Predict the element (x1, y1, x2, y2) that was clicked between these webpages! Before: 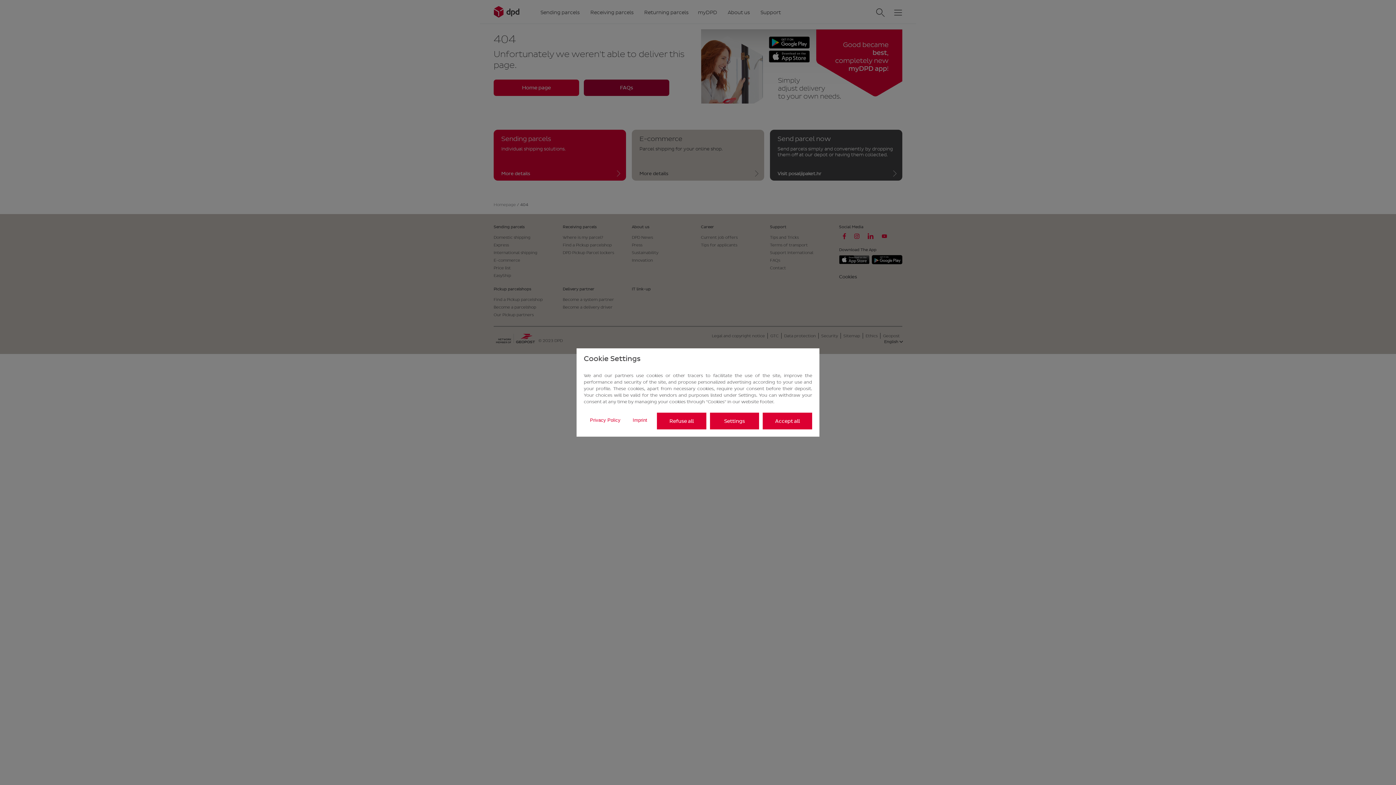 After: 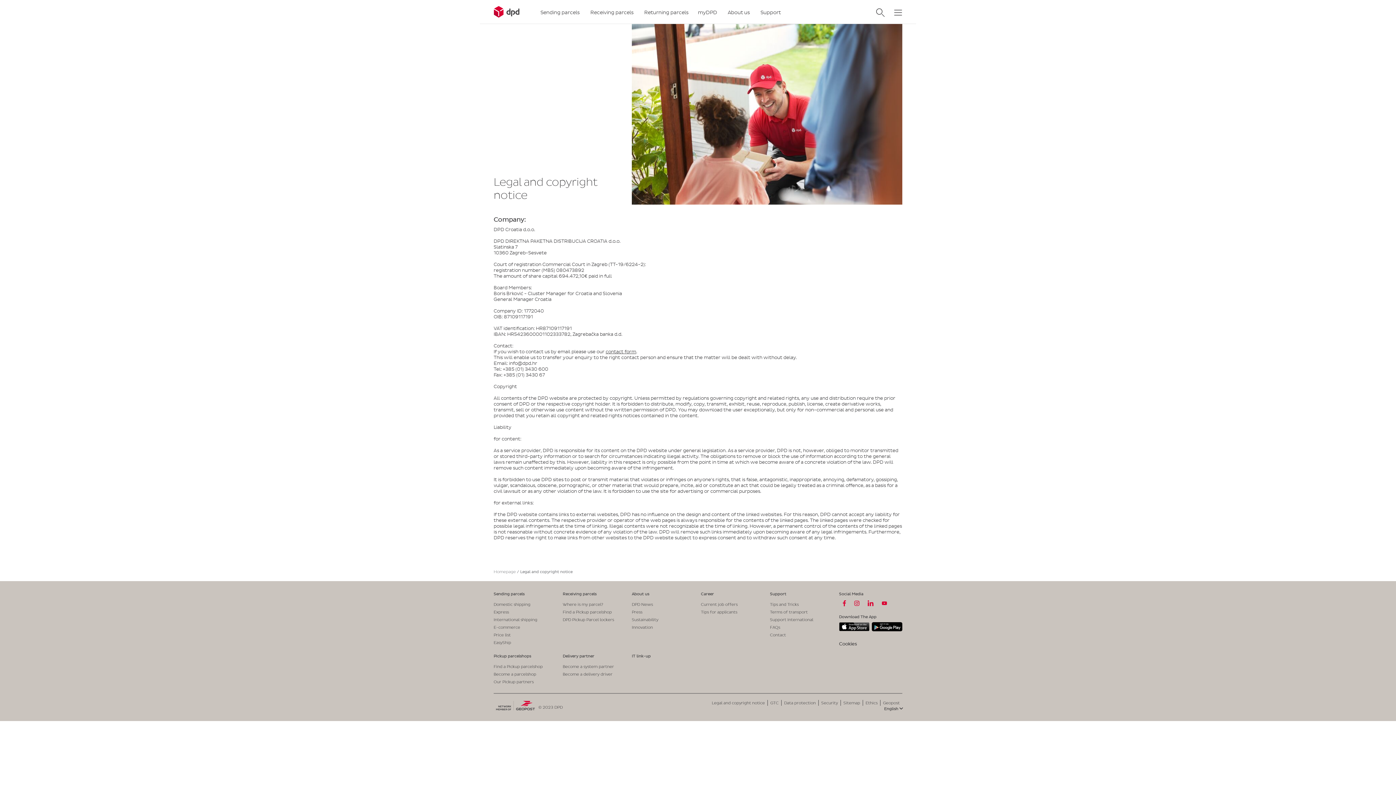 Action: label: Imprint bbox: (632, 416, 647, 424)